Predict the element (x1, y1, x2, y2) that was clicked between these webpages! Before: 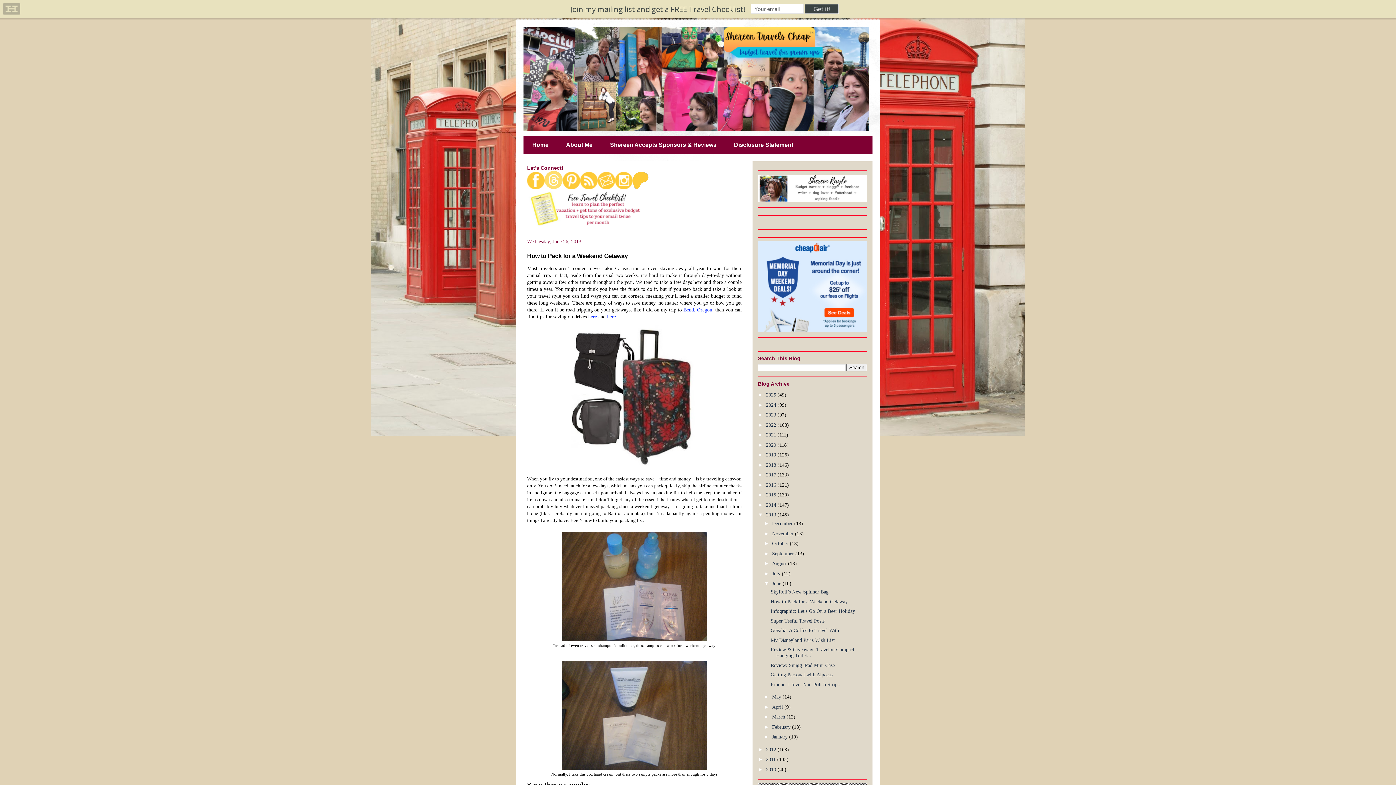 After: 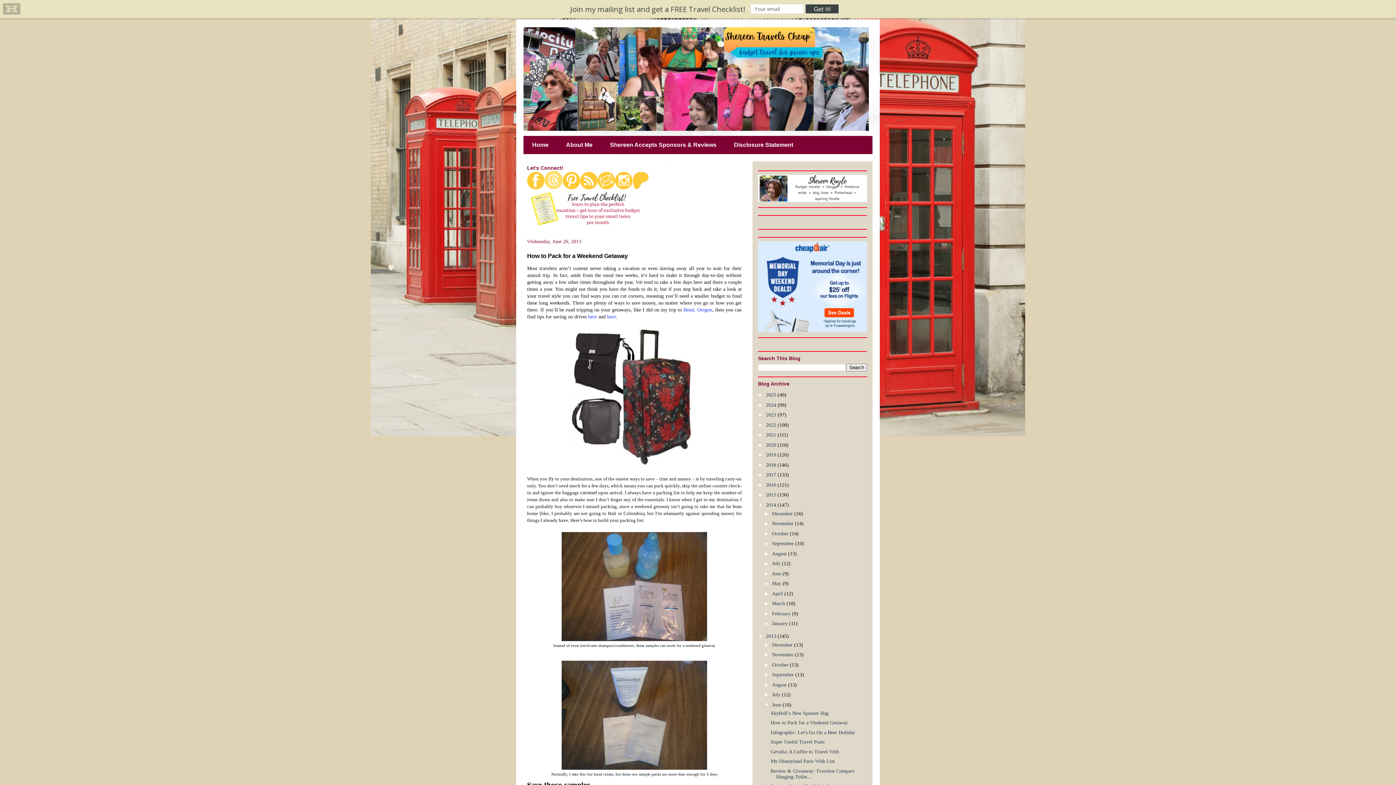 Action: label: ►   bbox: (758, 502, 766, 507)